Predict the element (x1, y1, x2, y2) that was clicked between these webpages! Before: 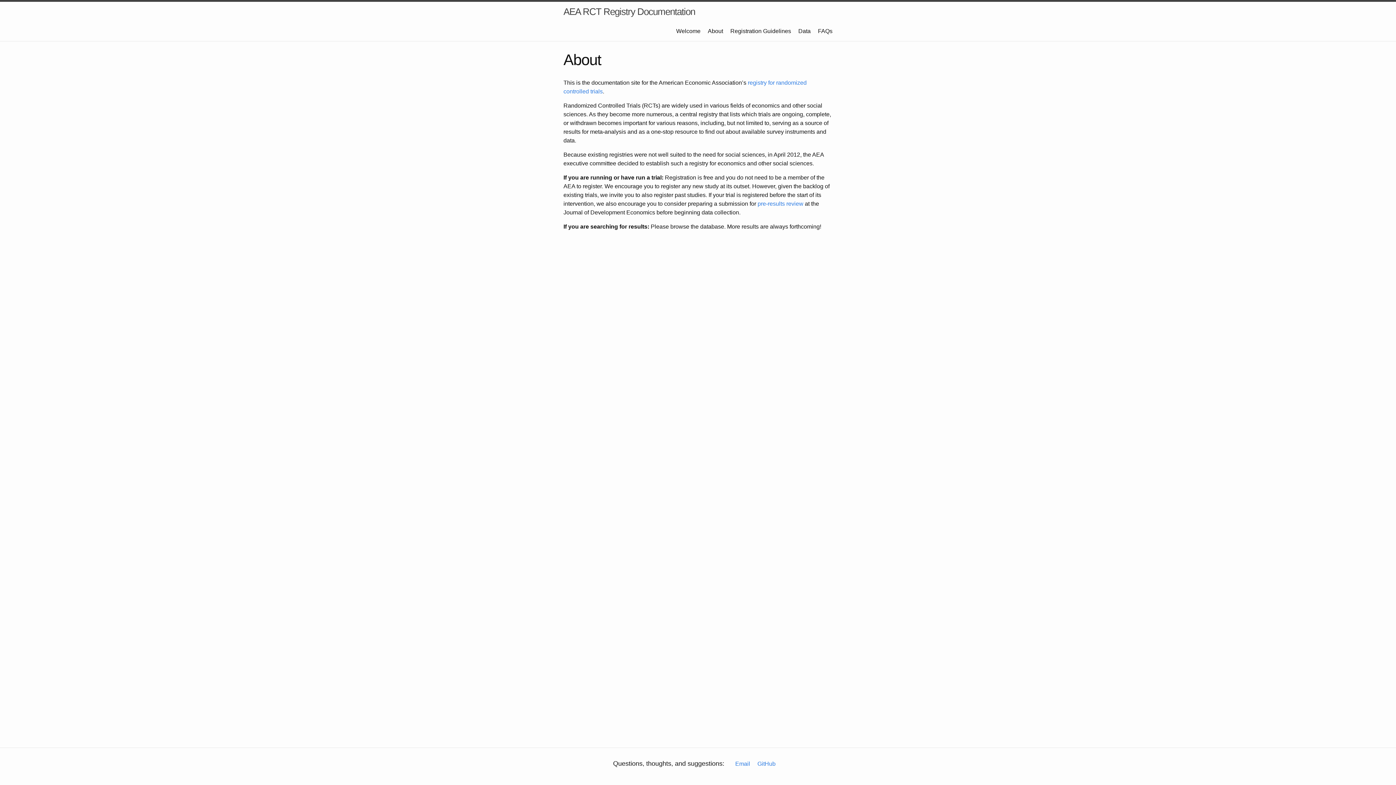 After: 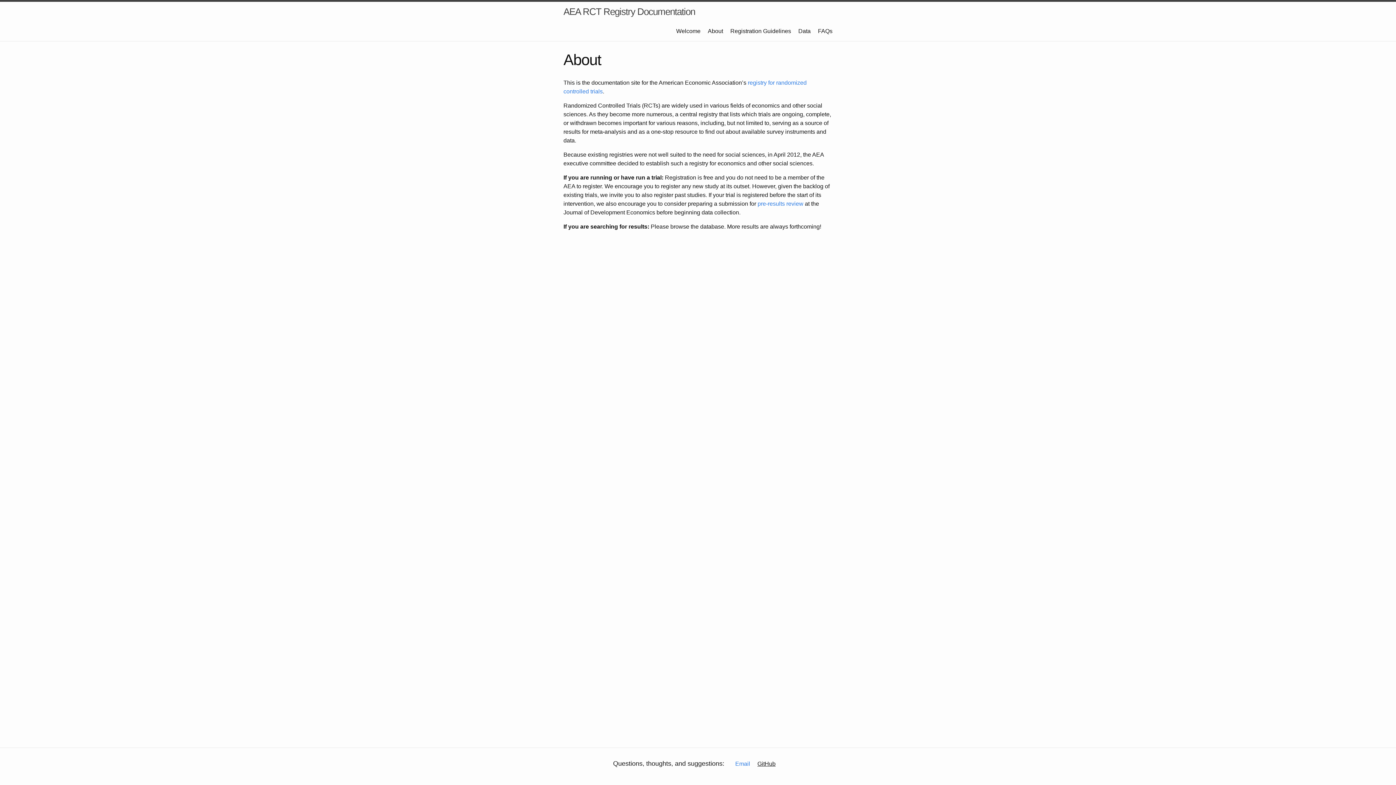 Action: label: GitHub bbox: (757, 760, 775, 767)